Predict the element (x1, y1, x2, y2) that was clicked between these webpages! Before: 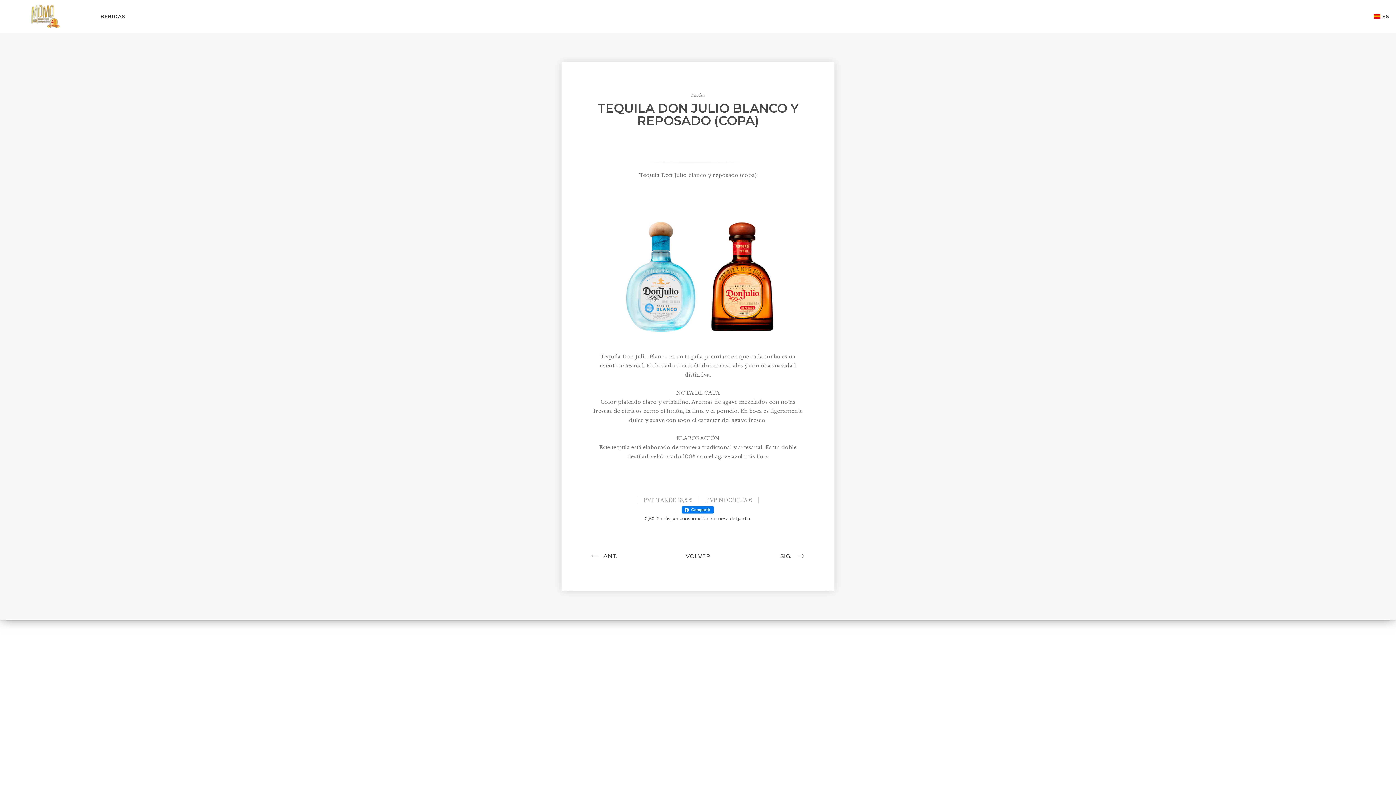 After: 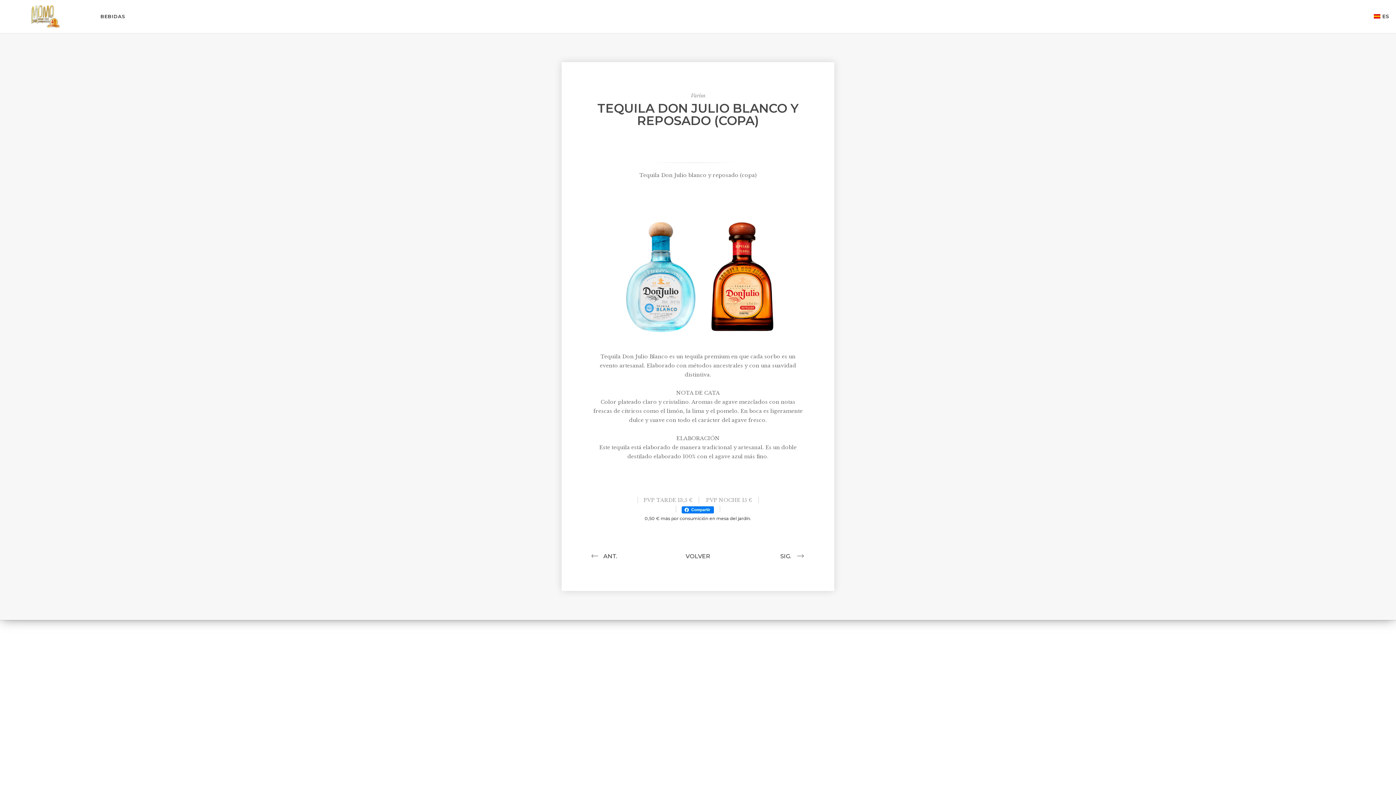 Action: bbox: (677, 731, 696, 744)